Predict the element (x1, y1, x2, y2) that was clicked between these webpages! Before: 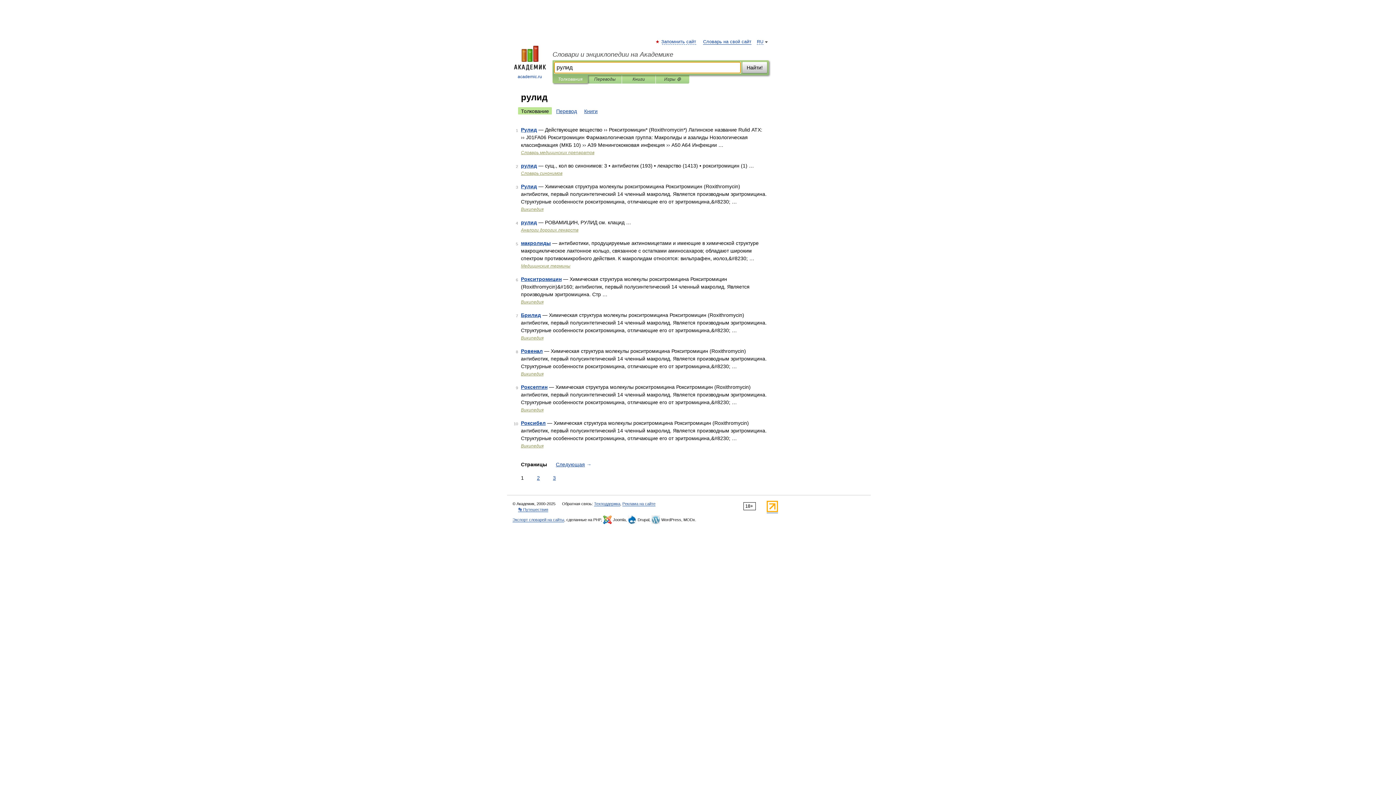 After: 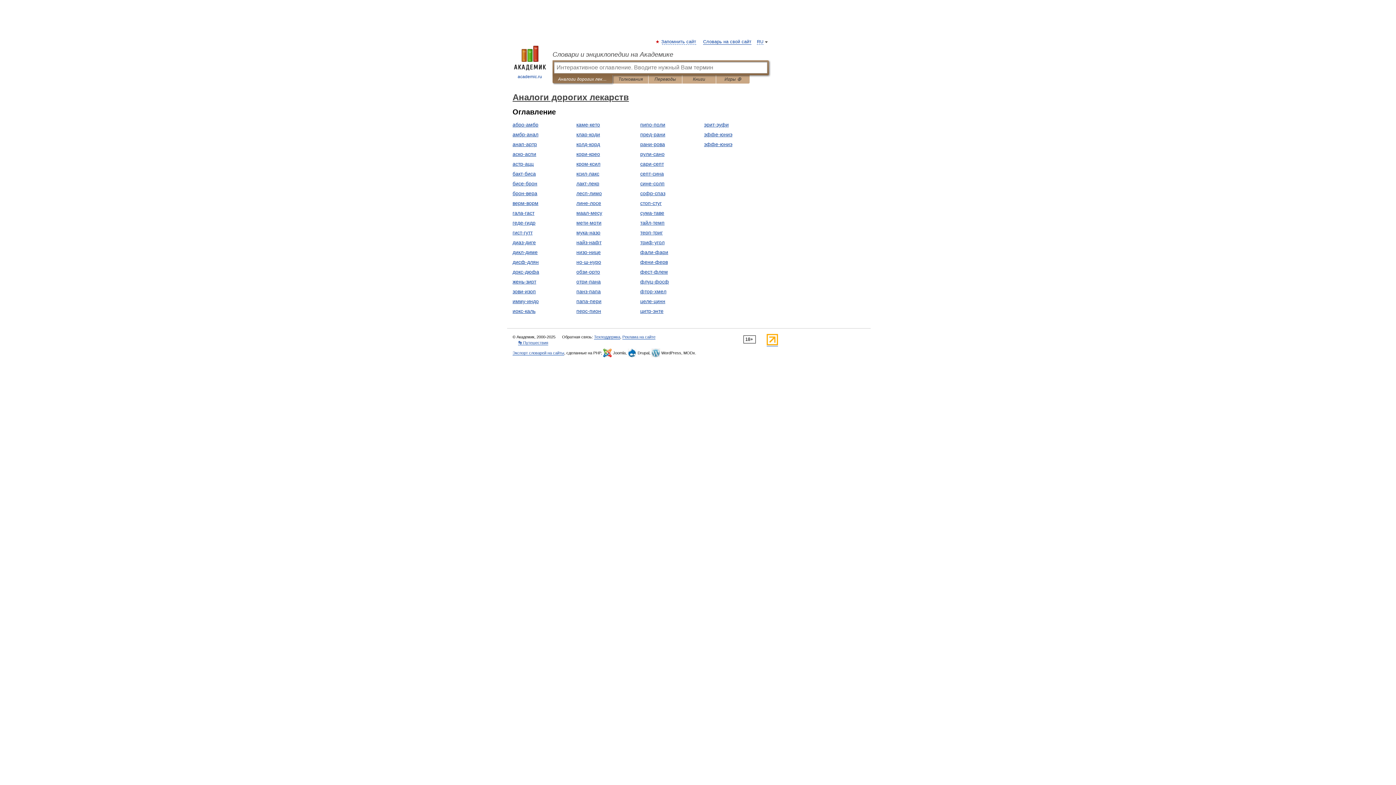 Action: label: Аналоги дорогих лекарств bbox: (521, 227, 578, 232)